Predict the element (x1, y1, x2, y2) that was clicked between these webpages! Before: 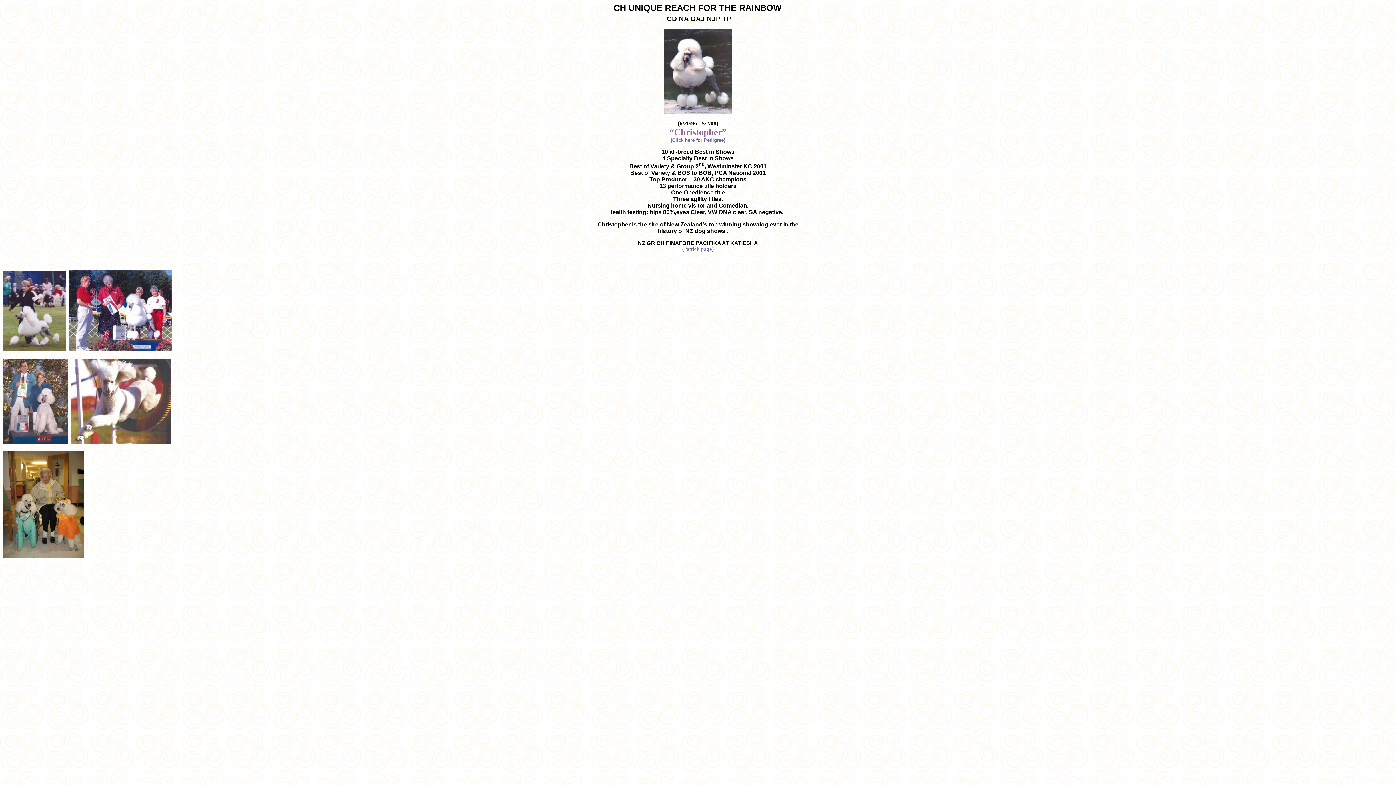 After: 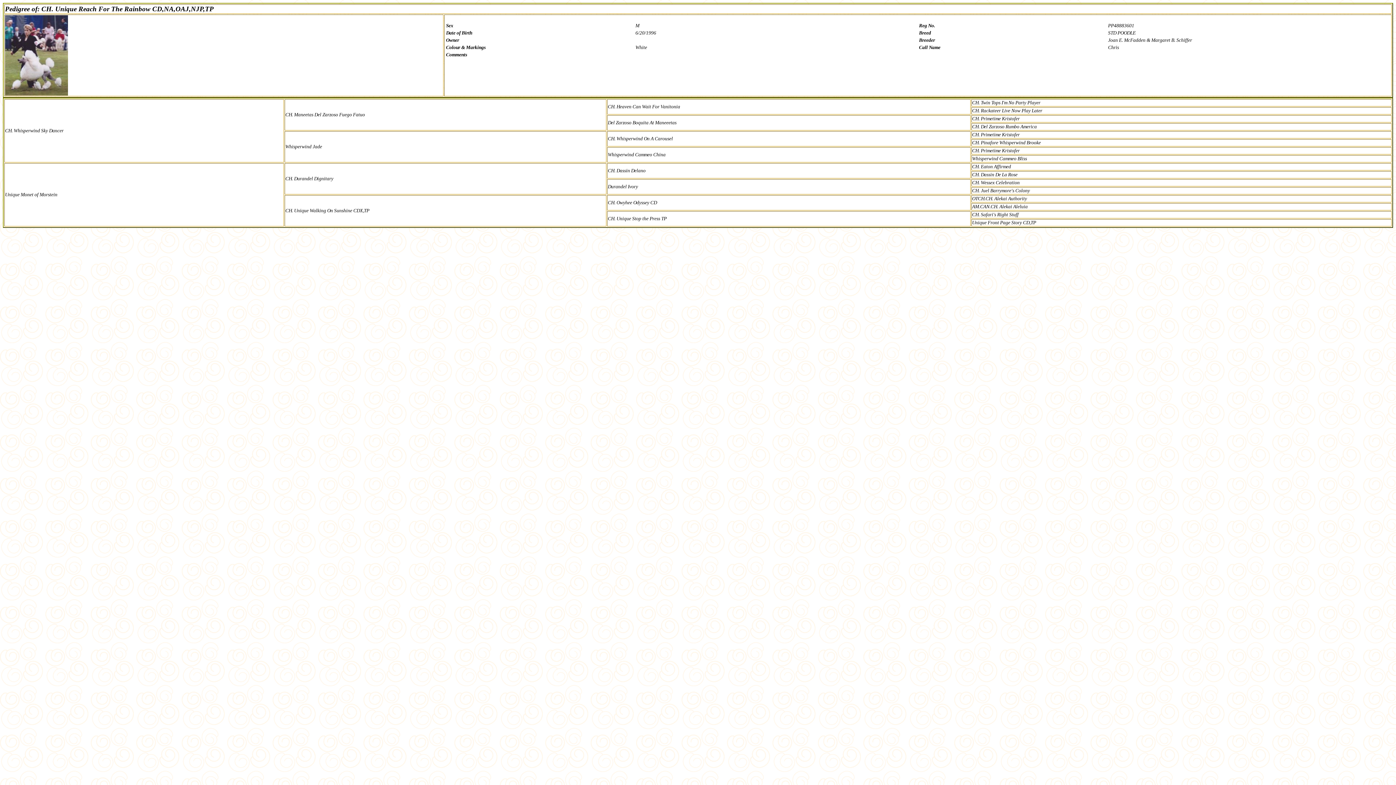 Action: label: (Click here for Pedigree) bbox: (670, 137, 725, 142)